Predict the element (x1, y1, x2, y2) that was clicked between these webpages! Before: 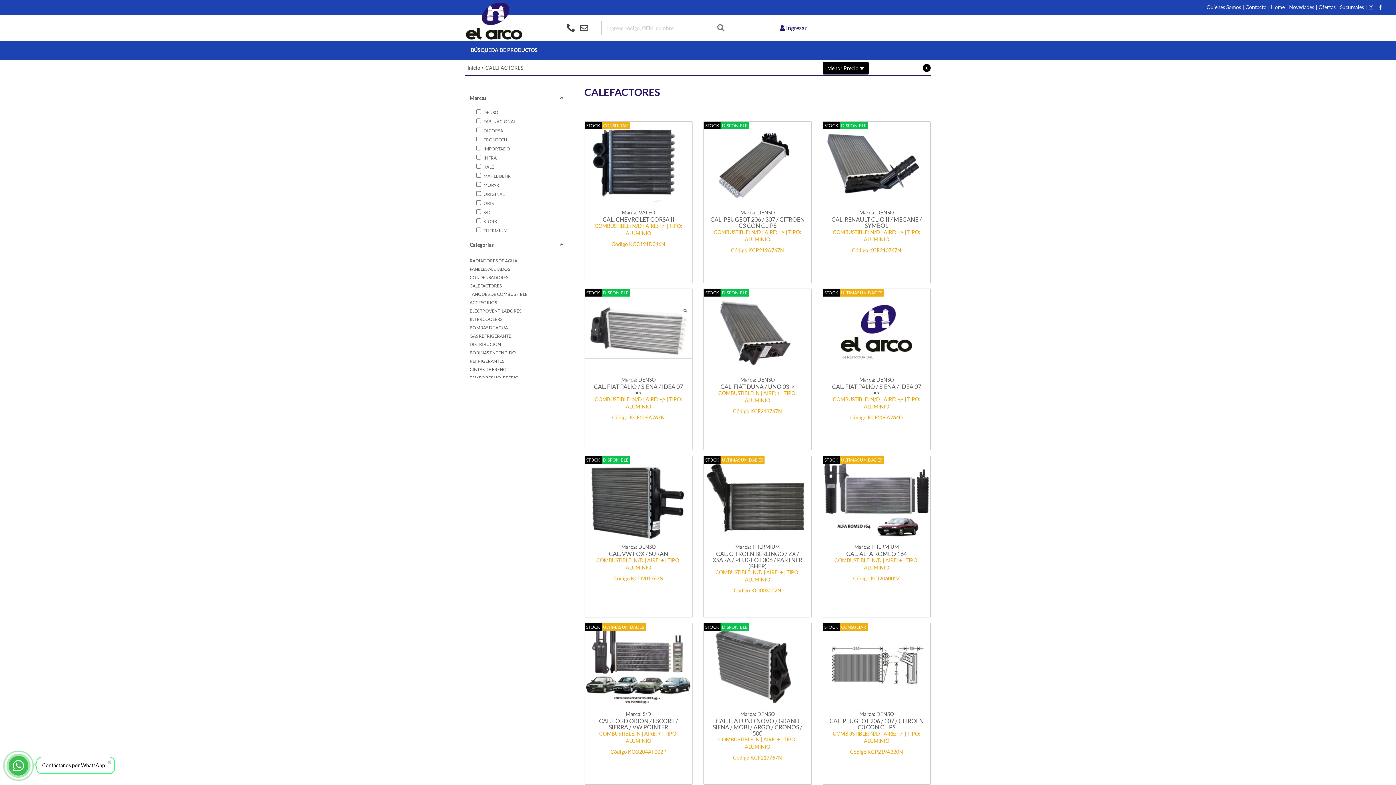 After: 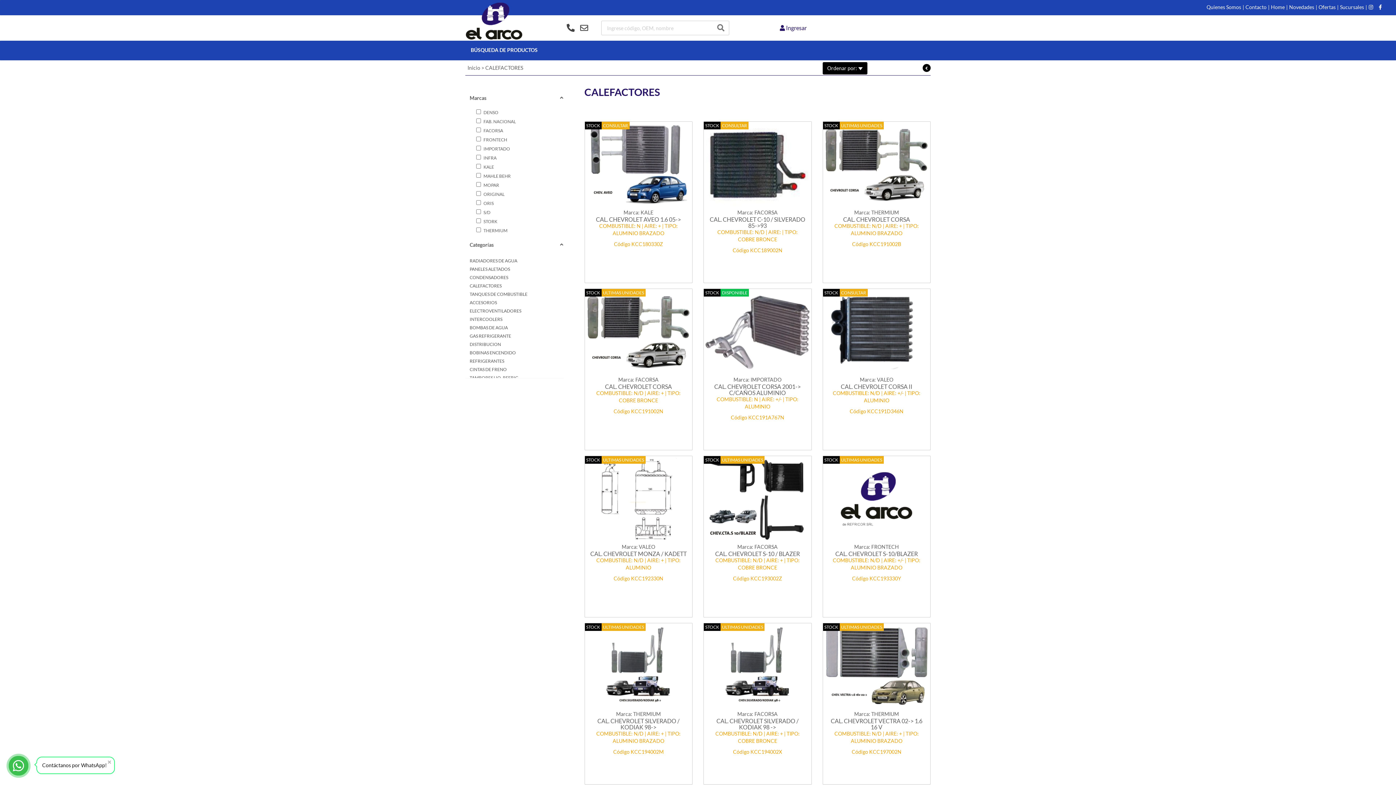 Action: bbox: (485, 64, 523, 70) label: CALEFACTORES